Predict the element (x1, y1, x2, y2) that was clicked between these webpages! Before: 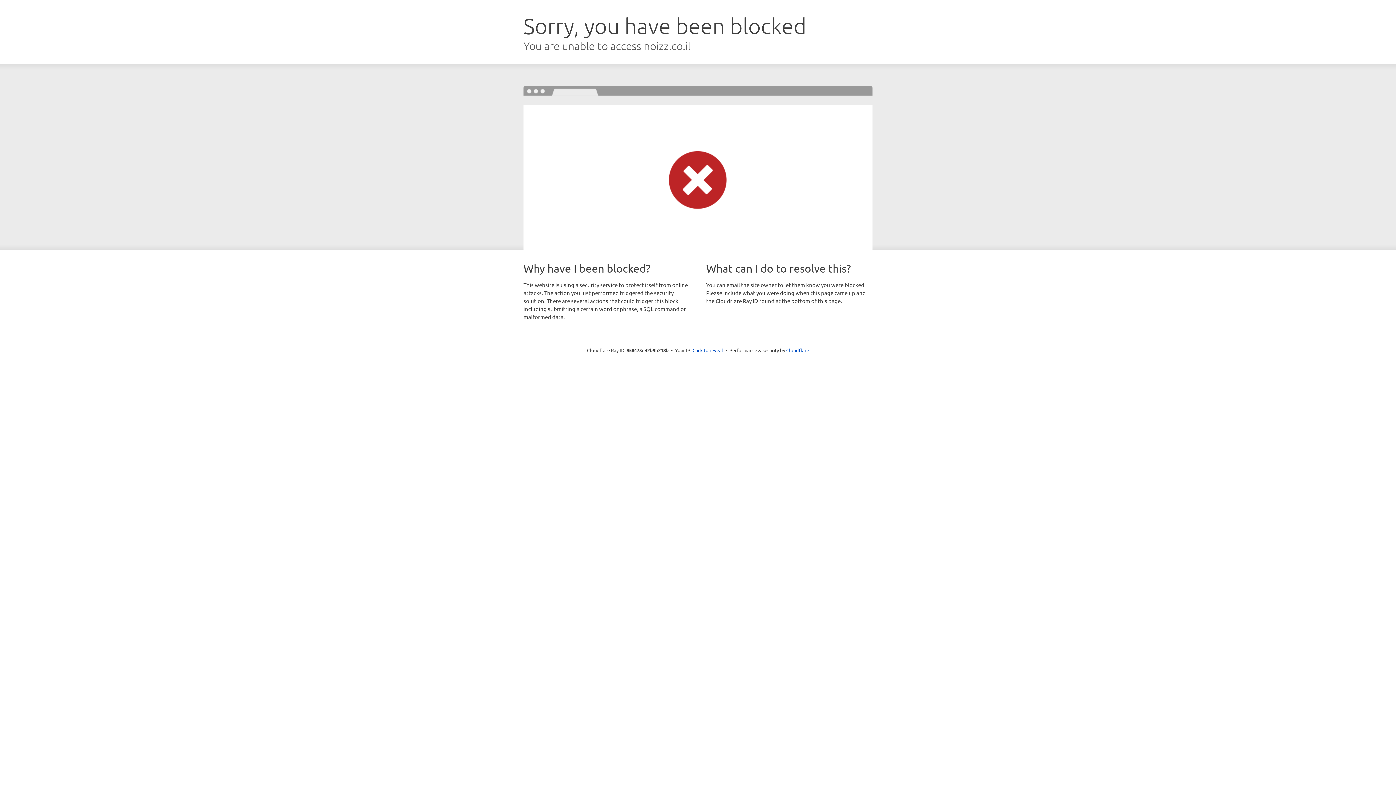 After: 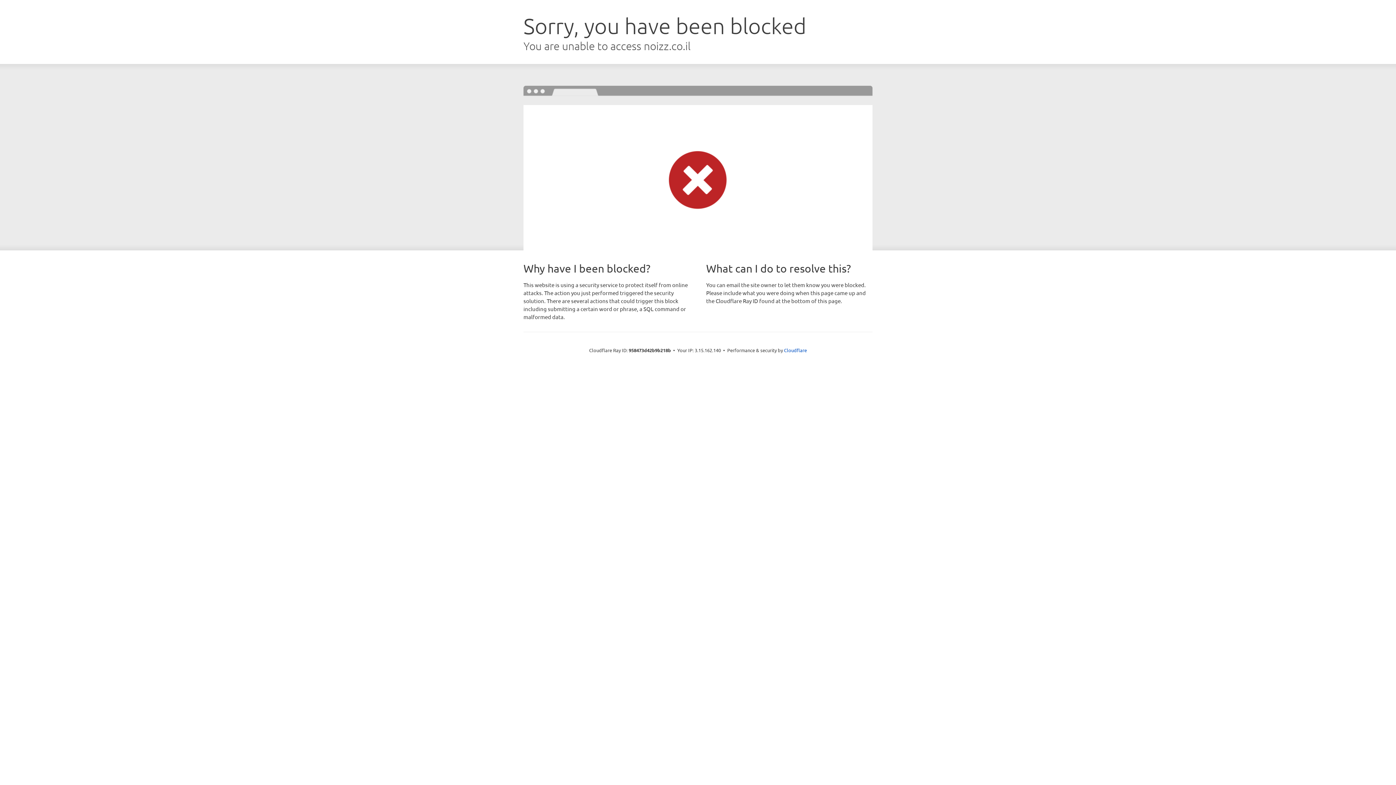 Action: bbox: (692, 346, 723, 353) label: Click to reveal